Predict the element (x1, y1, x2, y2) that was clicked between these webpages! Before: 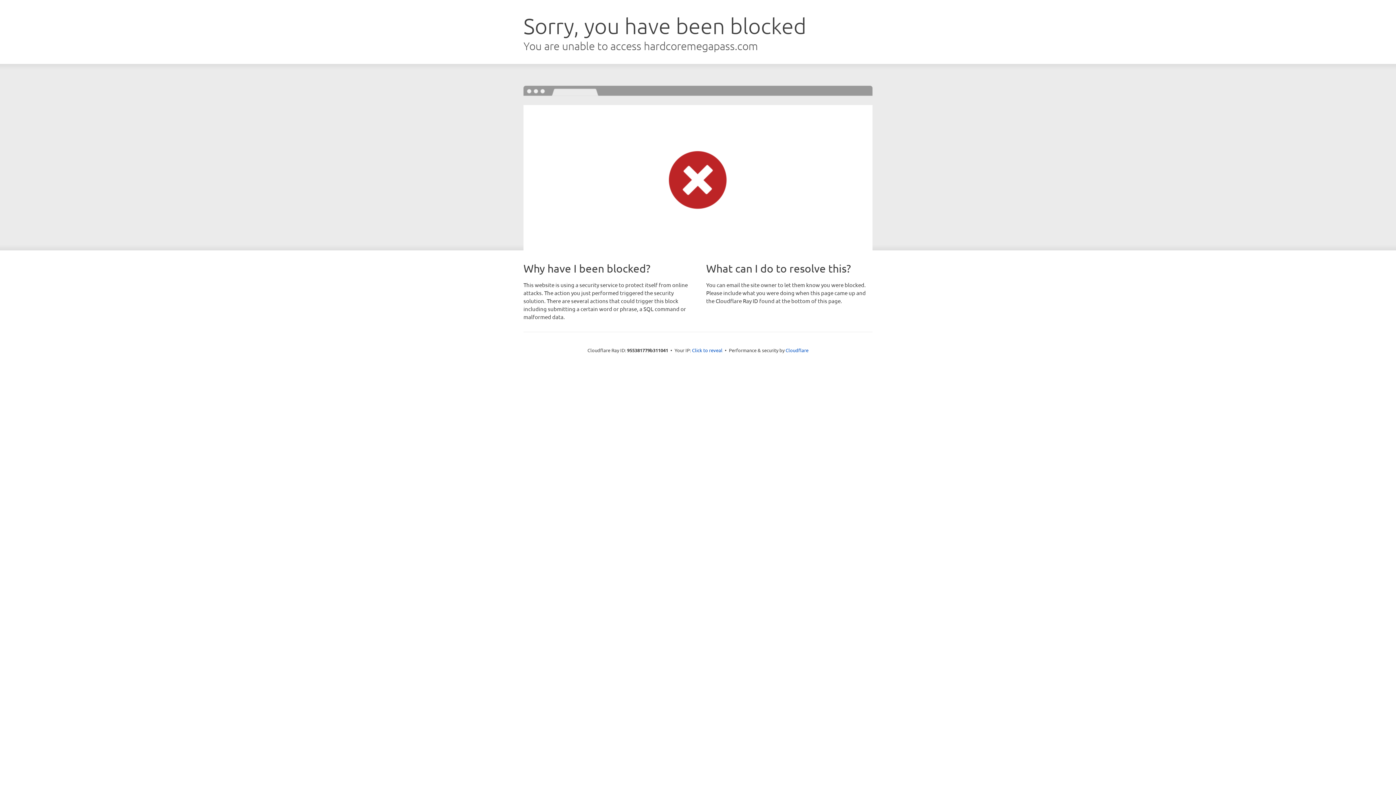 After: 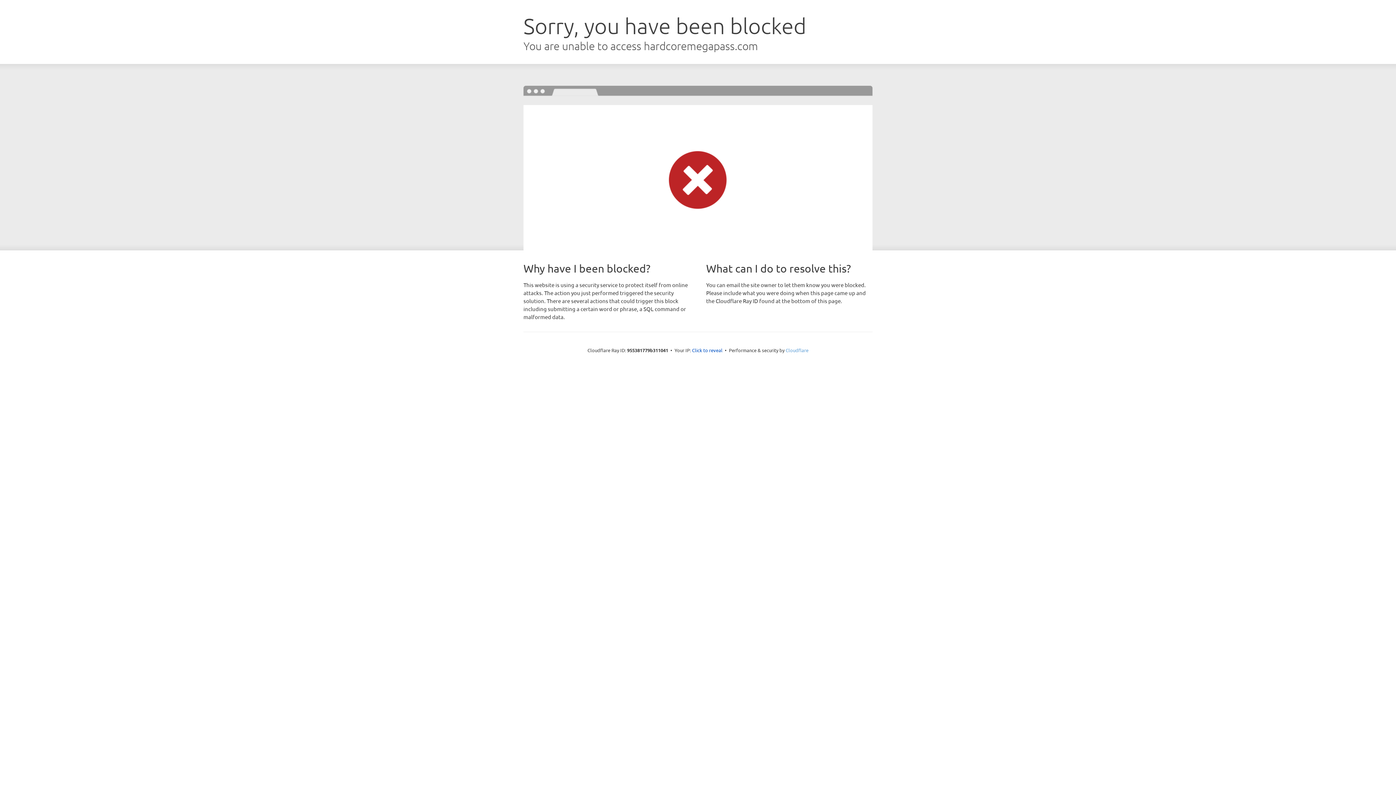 Action: label: Cloudflare bbox: (785, 347, 808, 353)